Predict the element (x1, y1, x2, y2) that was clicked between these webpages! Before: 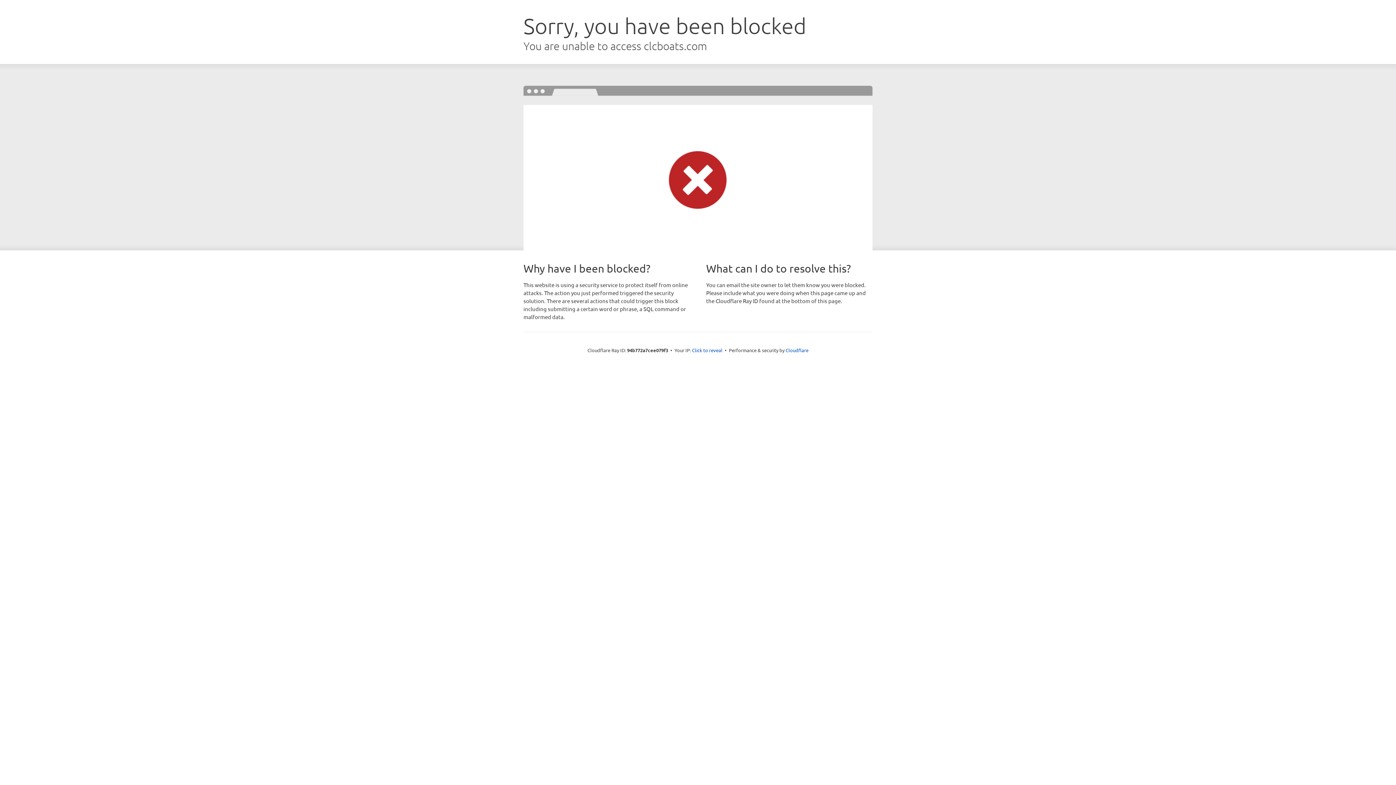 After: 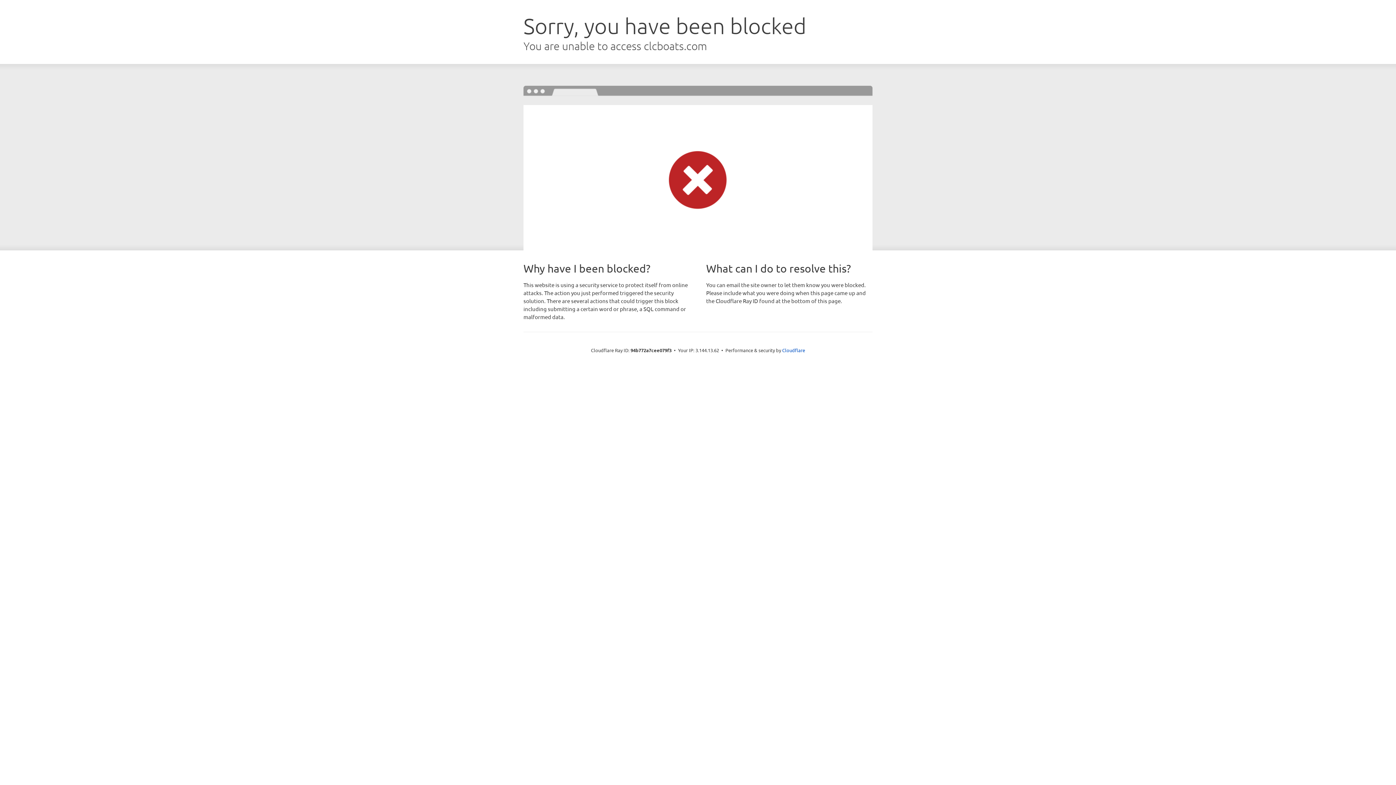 Action: bbox: (692, 346, 722, 353) label: Click to reveal